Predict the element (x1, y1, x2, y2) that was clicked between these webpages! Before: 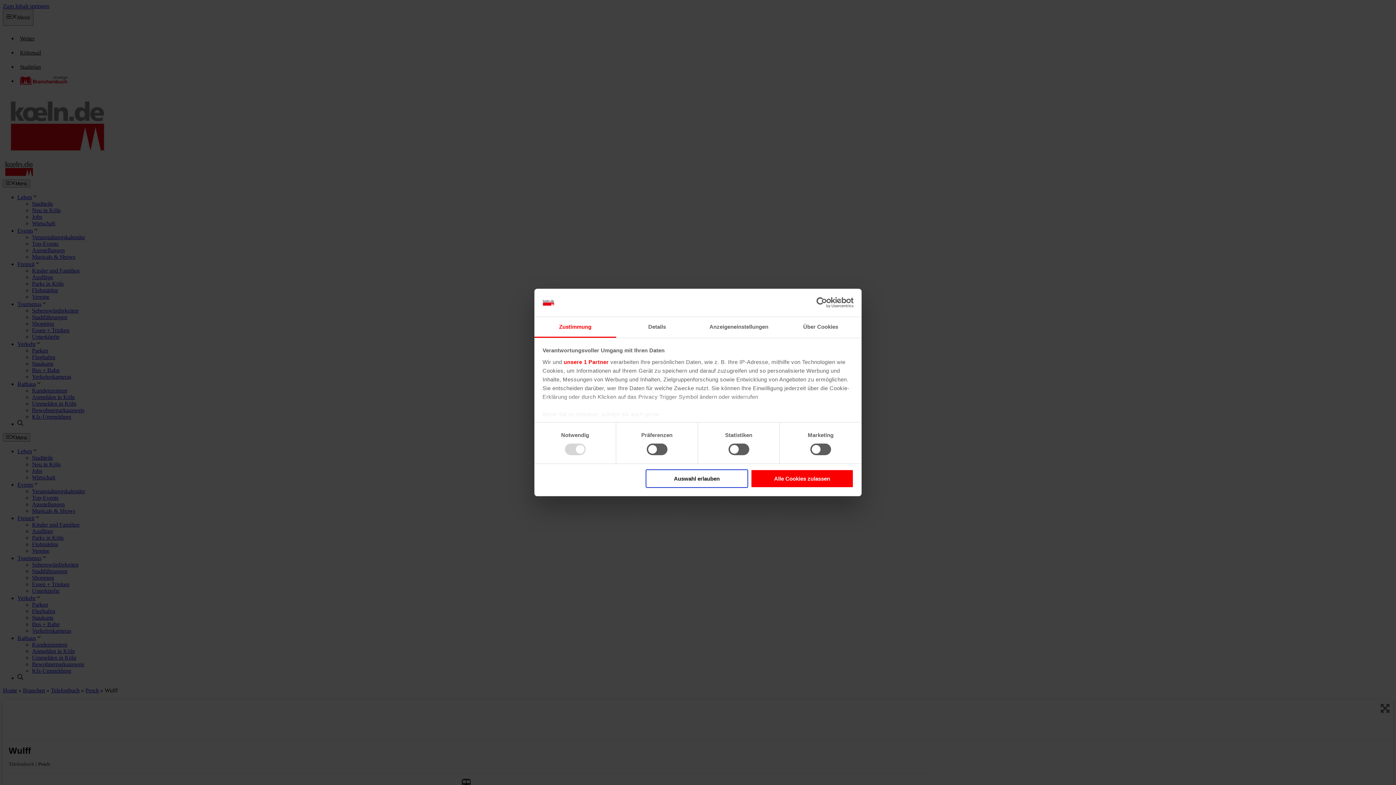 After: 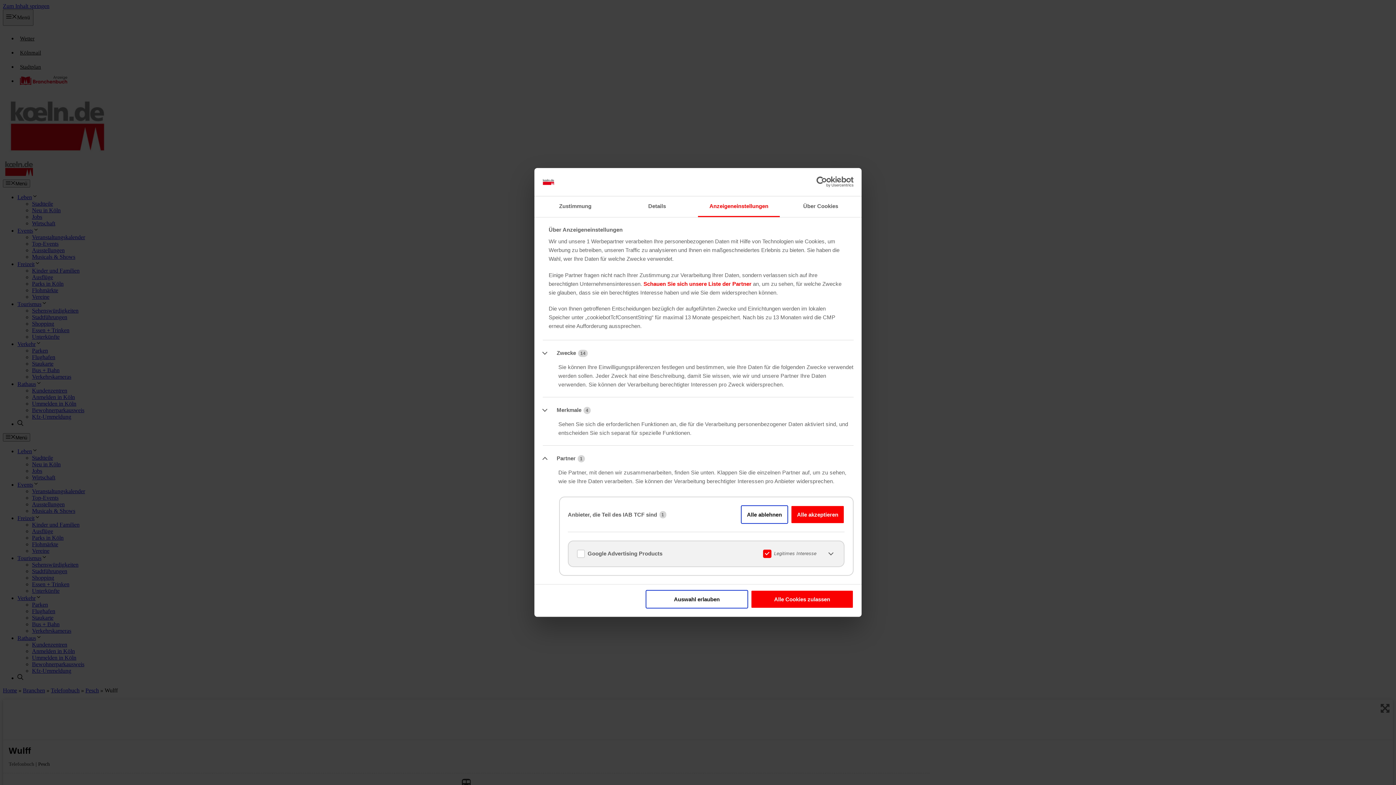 Action: label: unsere 1 Partner bbox: (563, 359, 608, 365)